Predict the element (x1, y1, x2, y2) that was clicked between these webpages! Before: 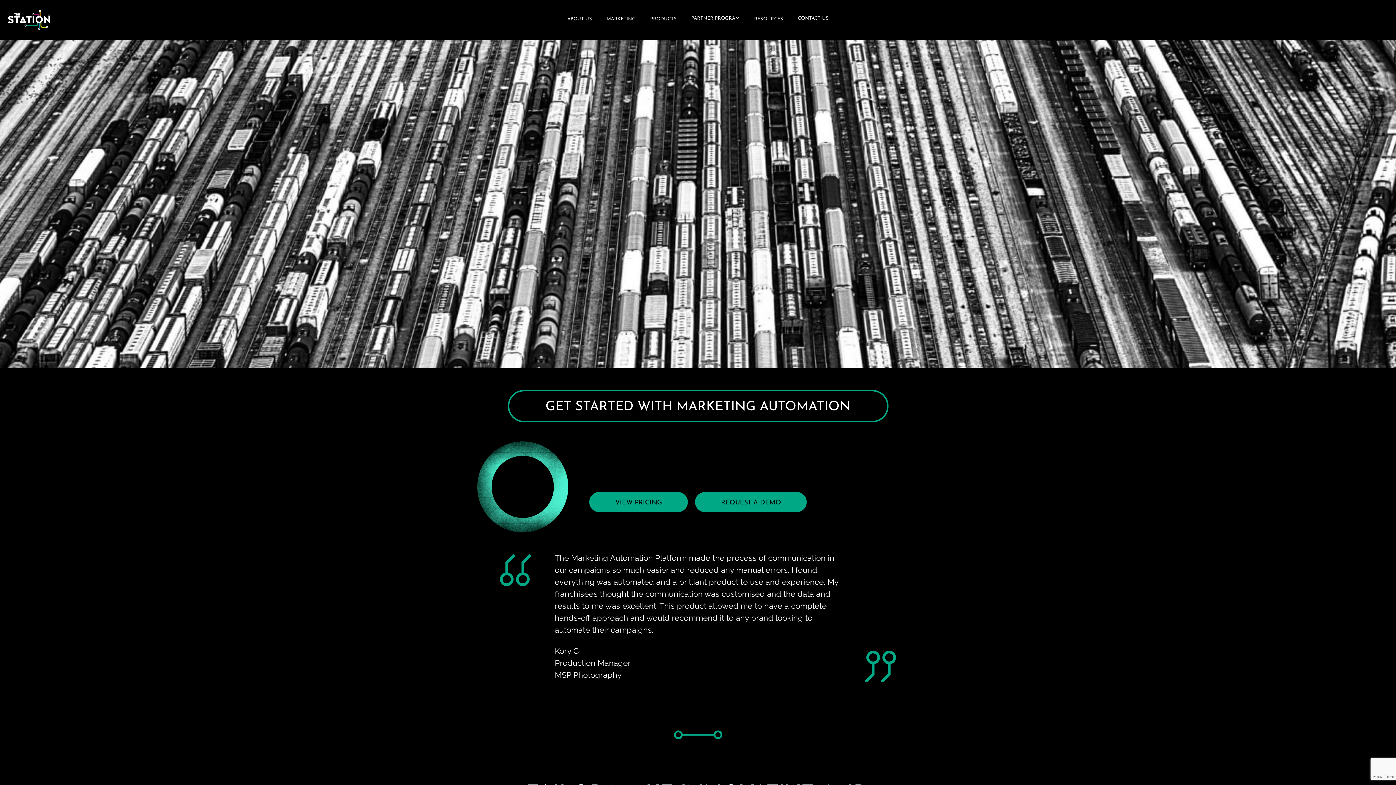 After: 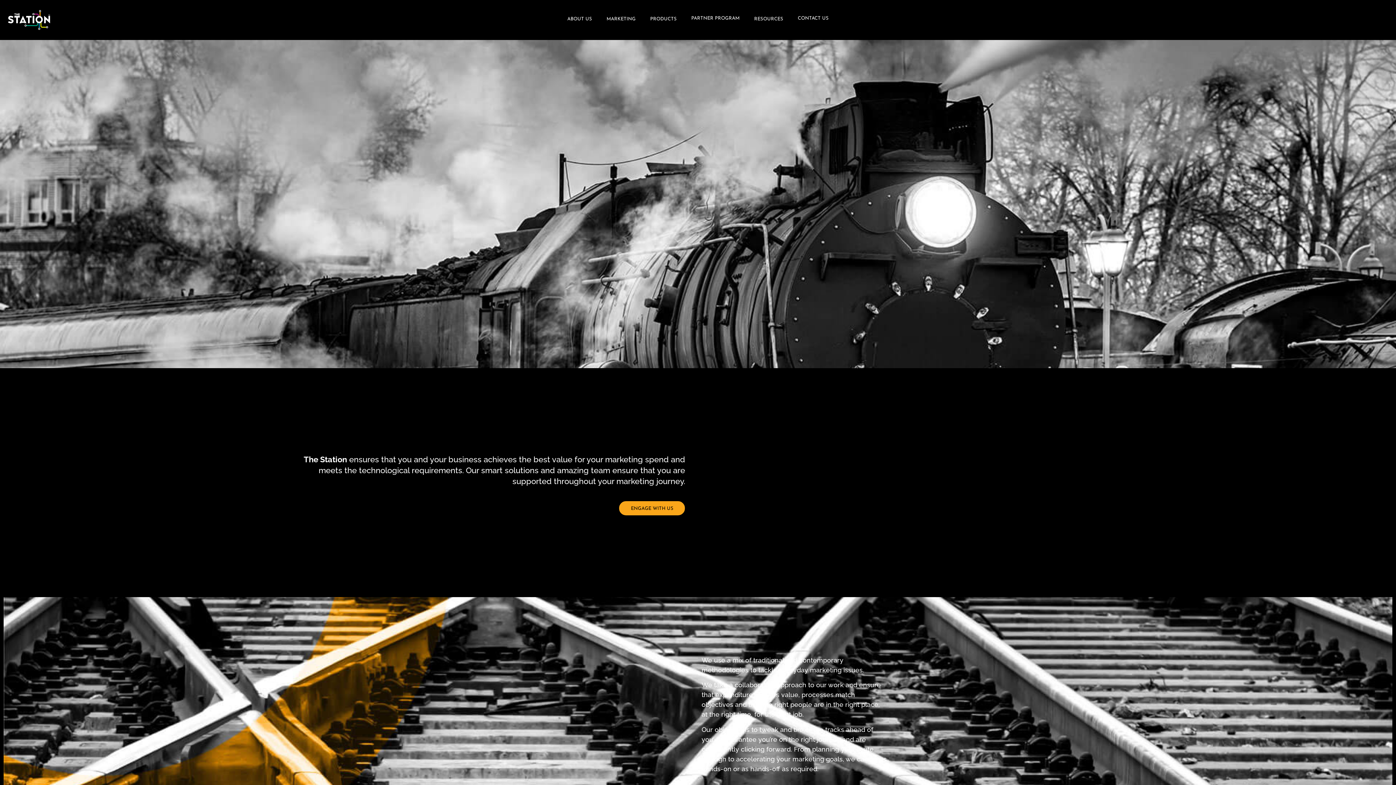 Action: bbox: (567, 11, 592, 28) label: ABOUT US